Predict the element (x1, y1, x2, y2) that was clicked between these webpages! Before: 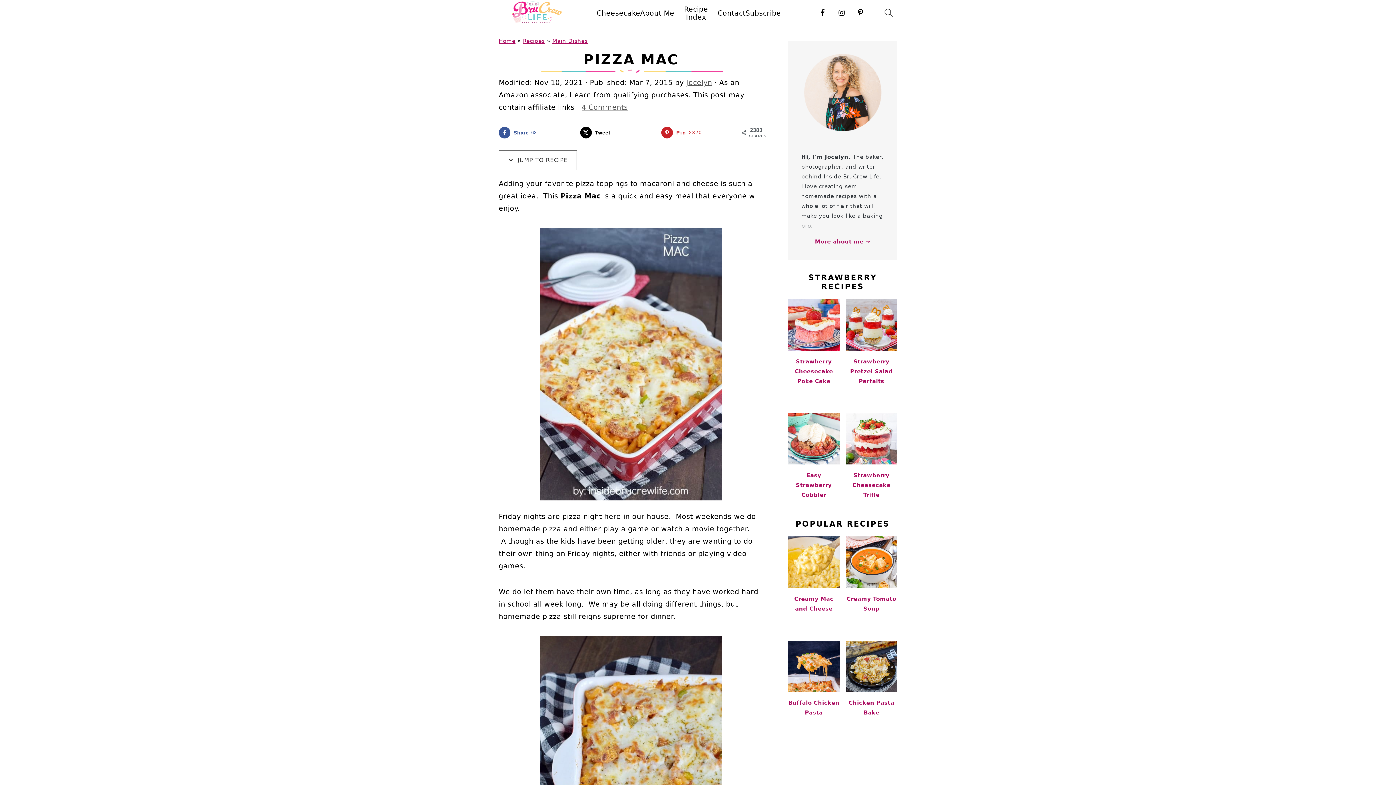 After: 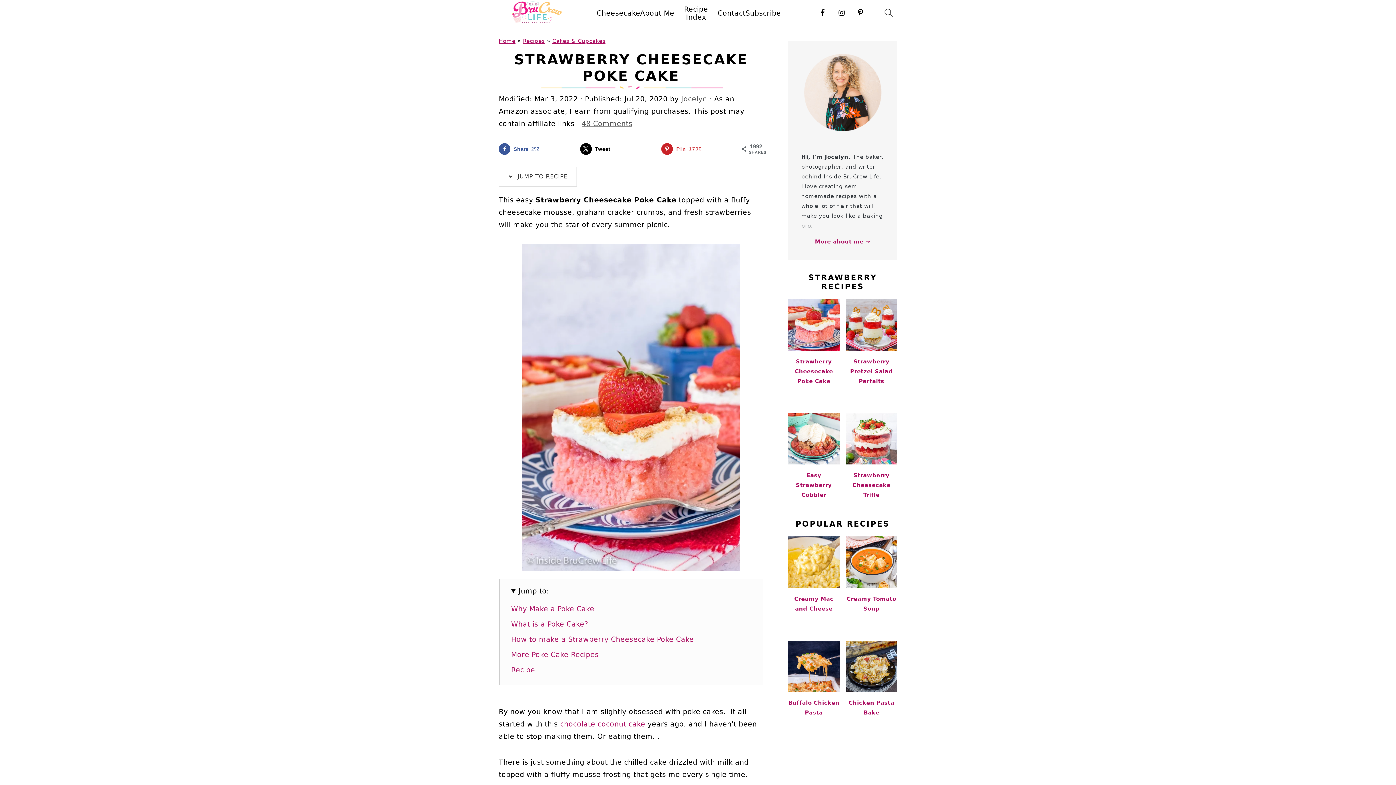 Action: label: Strawberry Cheesecake Poke Cake bbox: (788, 299, 839, 392)